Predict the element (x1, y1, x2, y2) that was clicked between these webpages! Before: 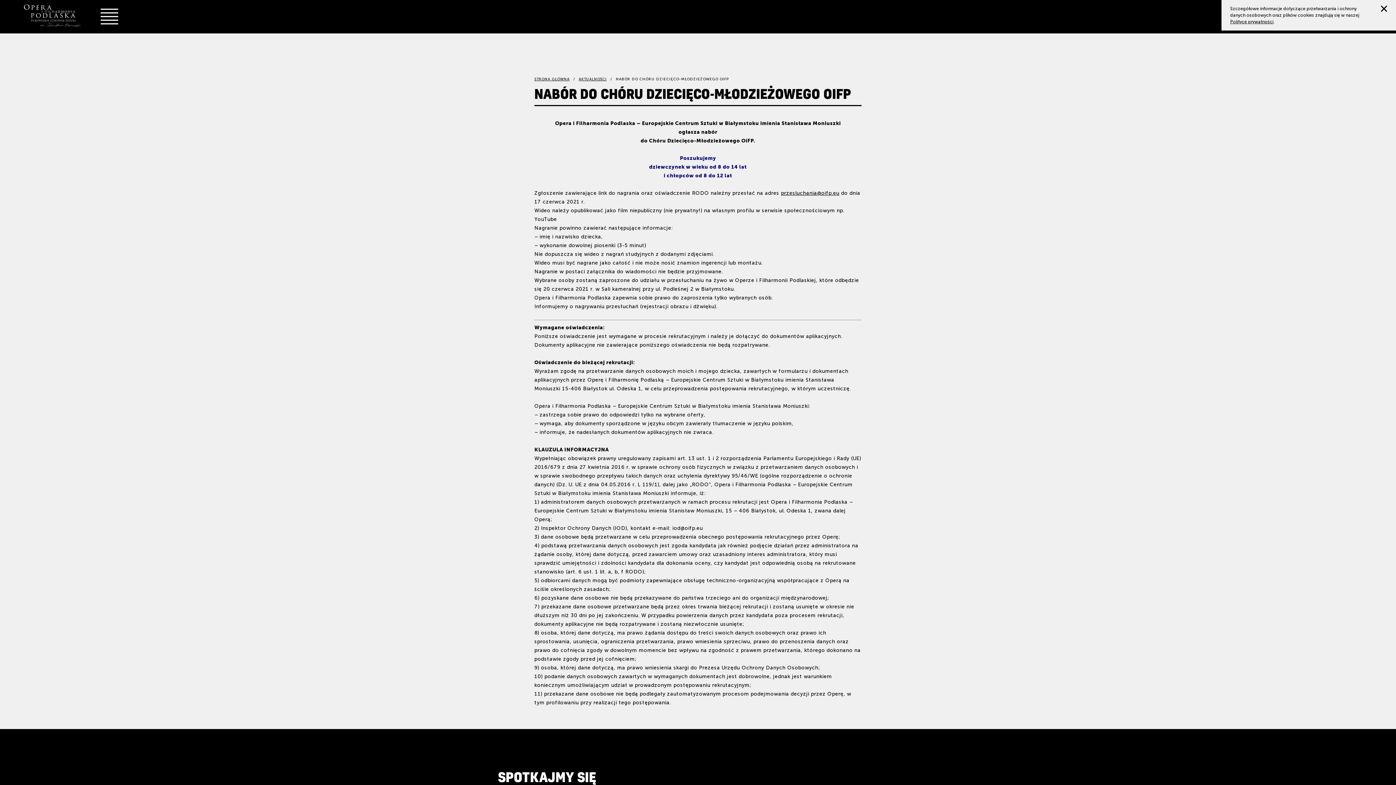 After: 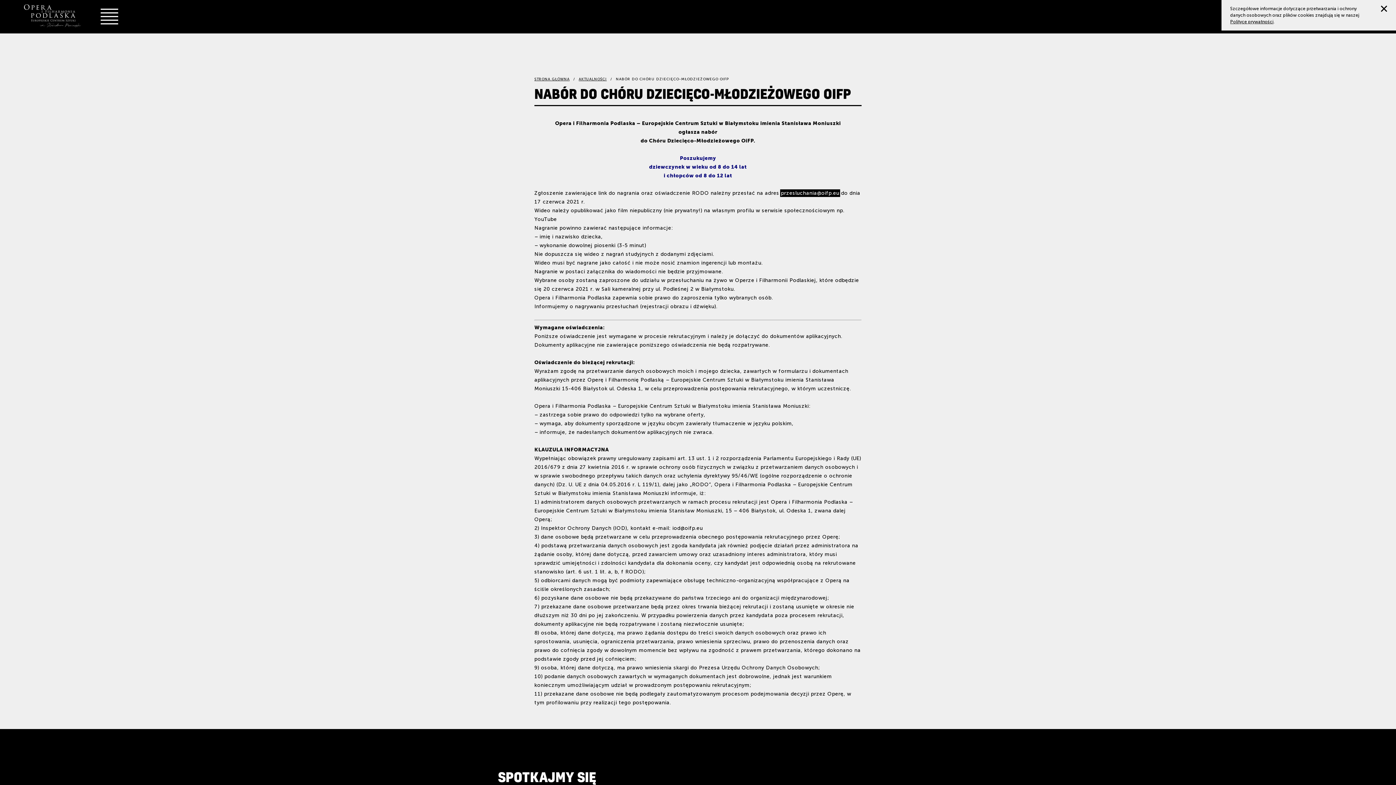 Action: label: przesluchania@oifp.eu bbox: (781, 190, 839, 196)